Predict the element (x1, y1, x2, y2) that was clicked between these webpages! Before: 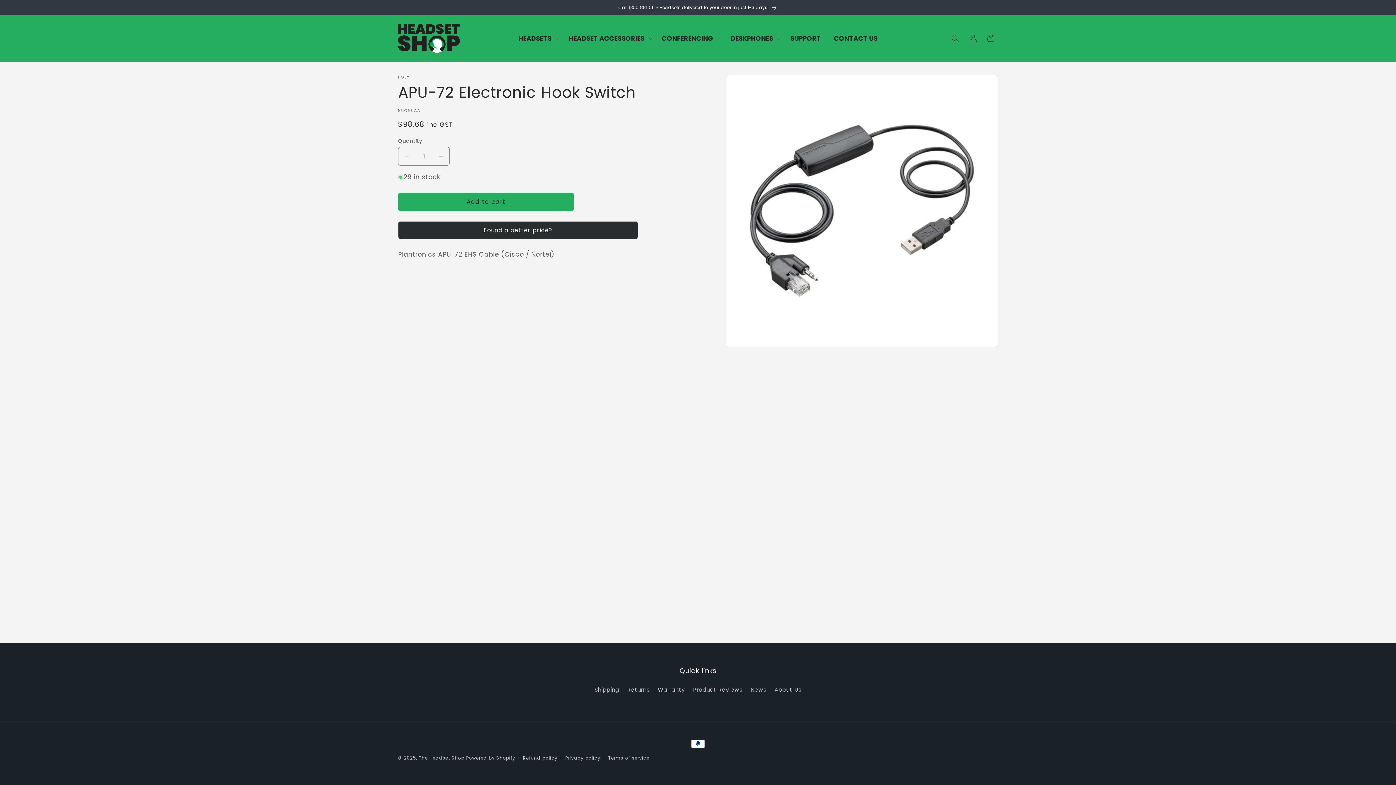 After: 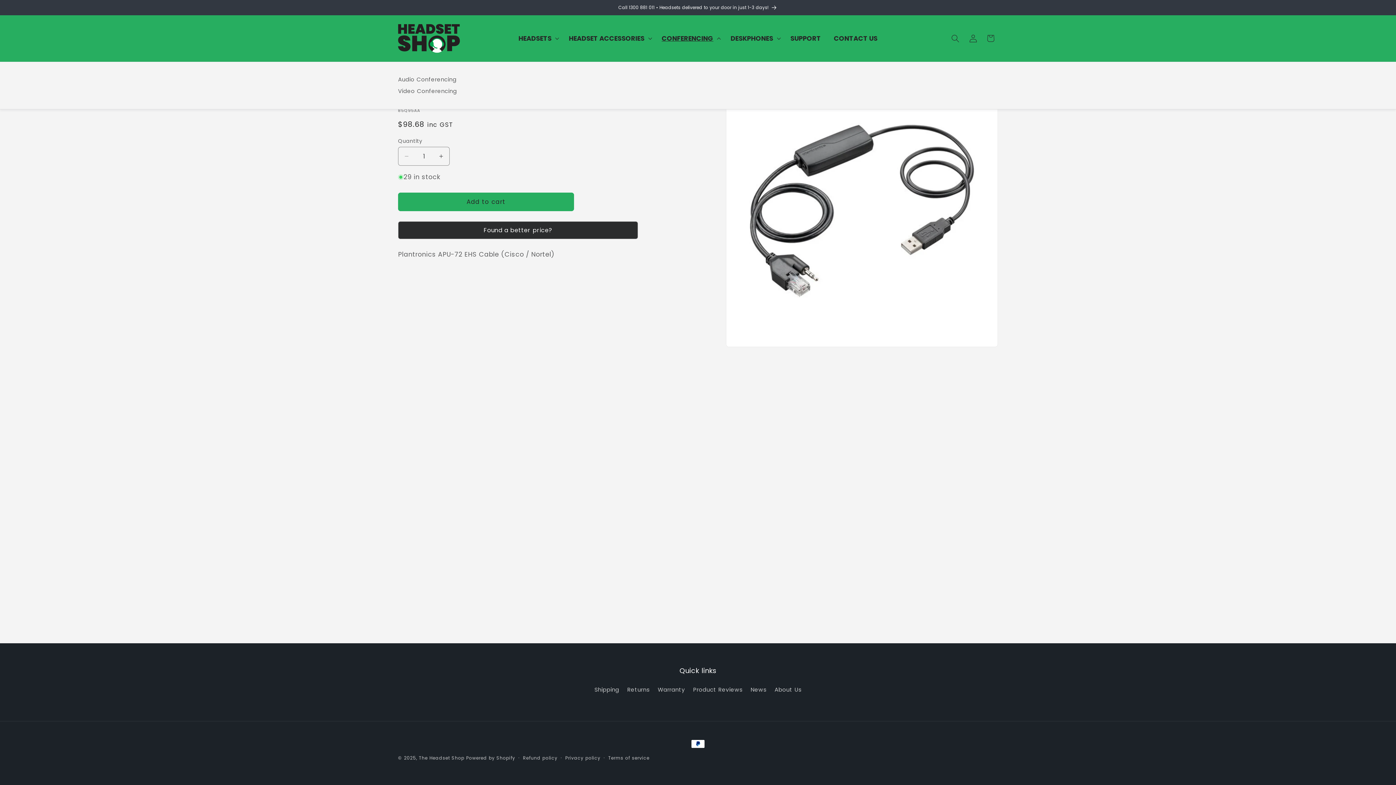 Action: label: CONFERENCING bbox: (655, 30, 724, 46)